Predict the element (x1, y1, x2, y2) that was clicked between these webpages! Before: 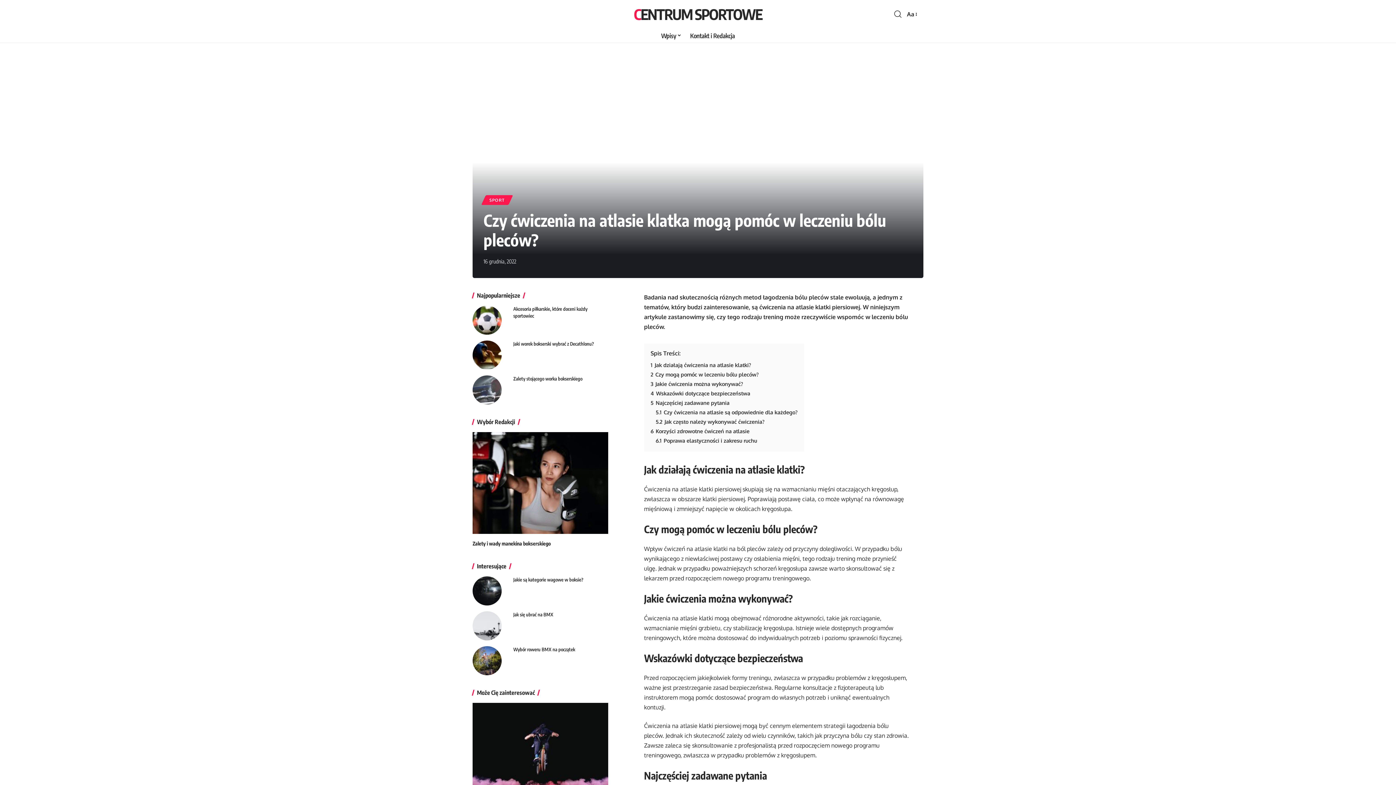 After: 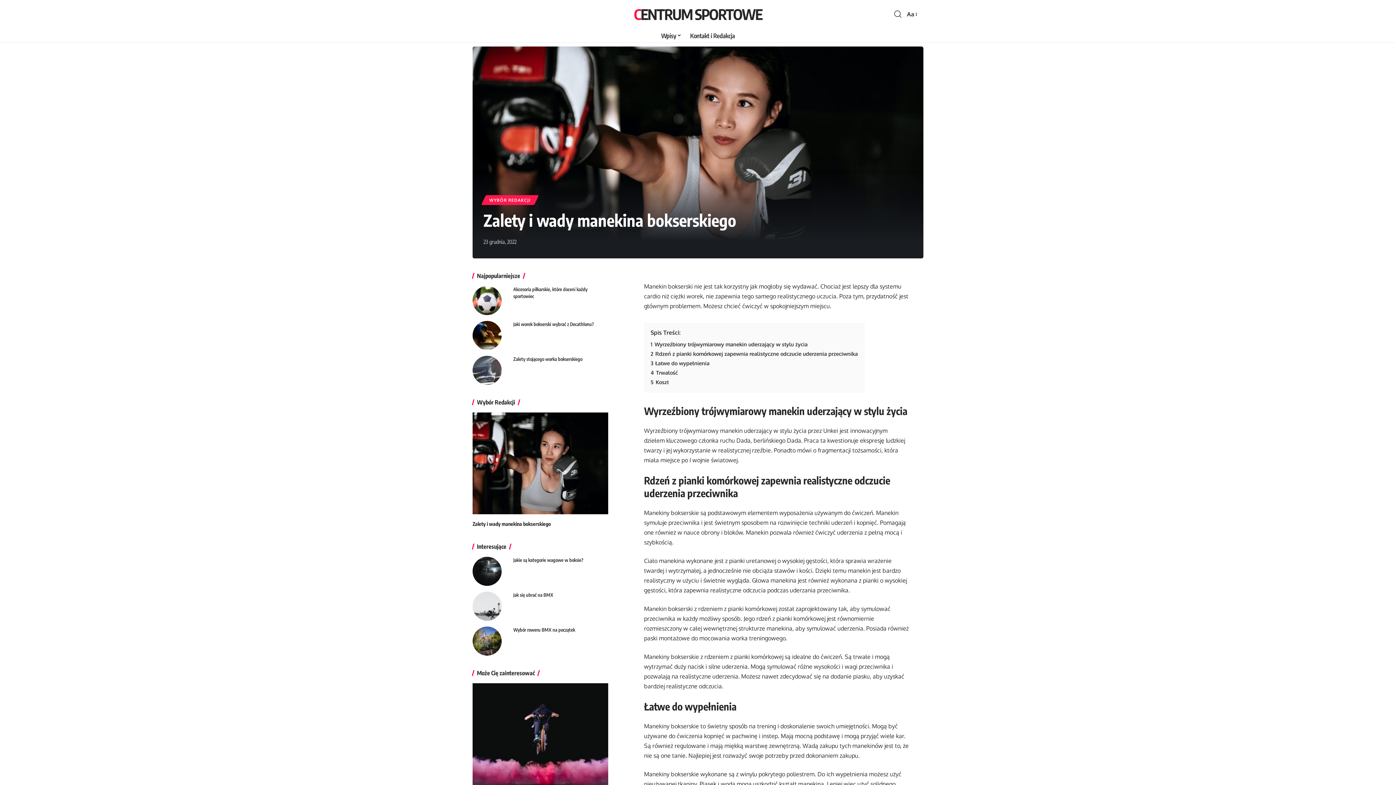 Action: bbox: (472, 479, 608, 486)